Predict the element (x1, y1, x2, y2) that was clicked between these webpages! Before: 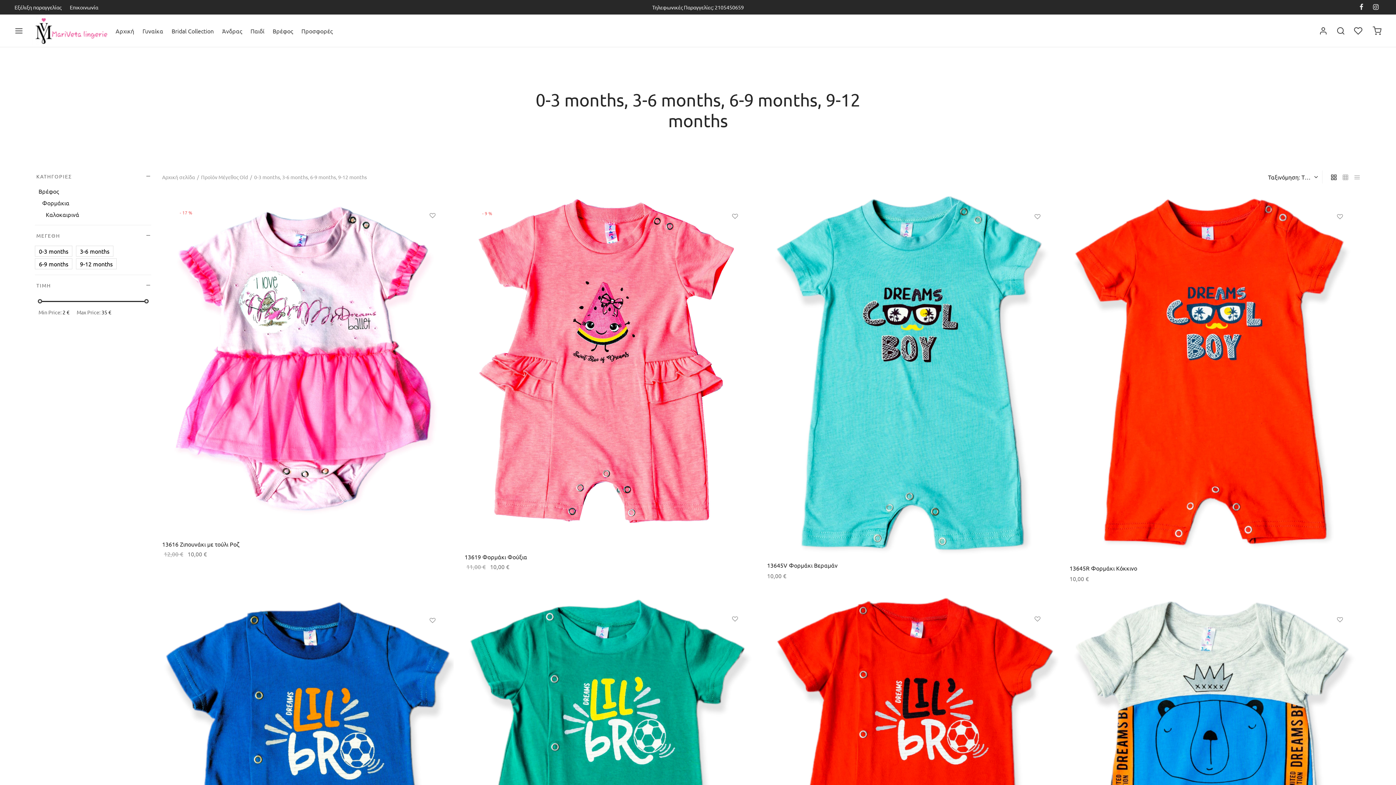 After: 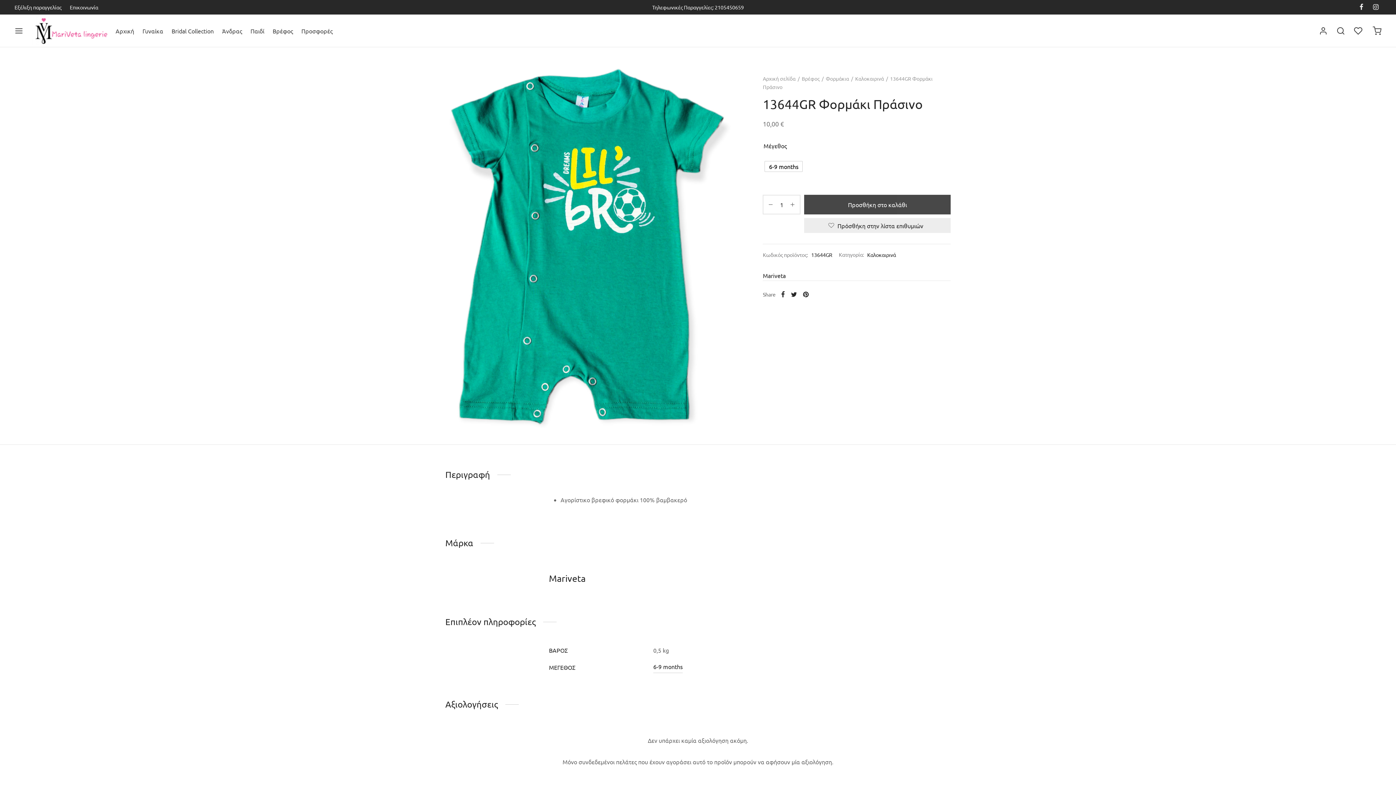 Action: bbox: (728, 629, 741, 642) label: Επιλέξτε επιλογές για  “13644GR Φορμάκι Πράσινο”